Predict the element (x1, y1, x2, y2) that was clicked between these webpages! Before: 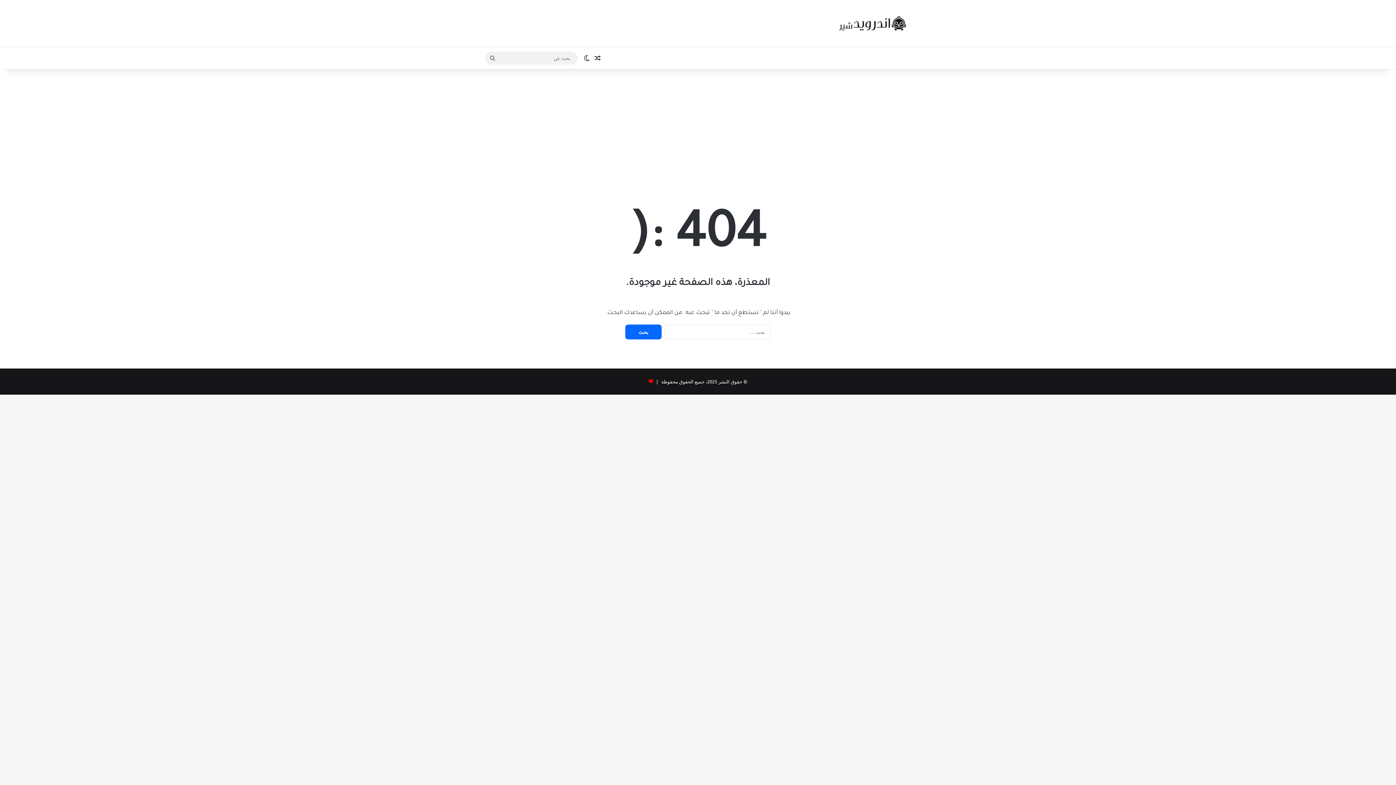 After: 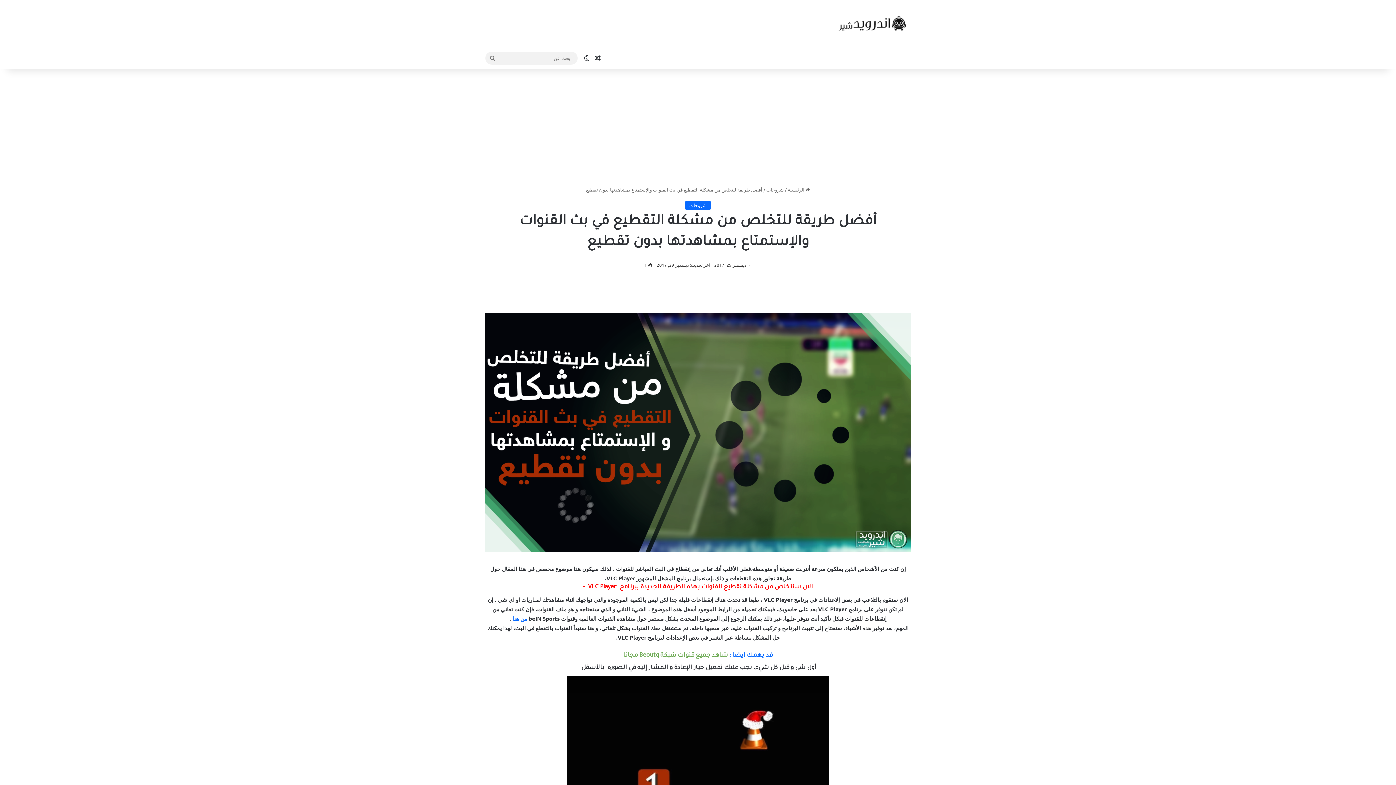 Action: label: مقال عشوائي bbox: (592, 47, 603, 69)